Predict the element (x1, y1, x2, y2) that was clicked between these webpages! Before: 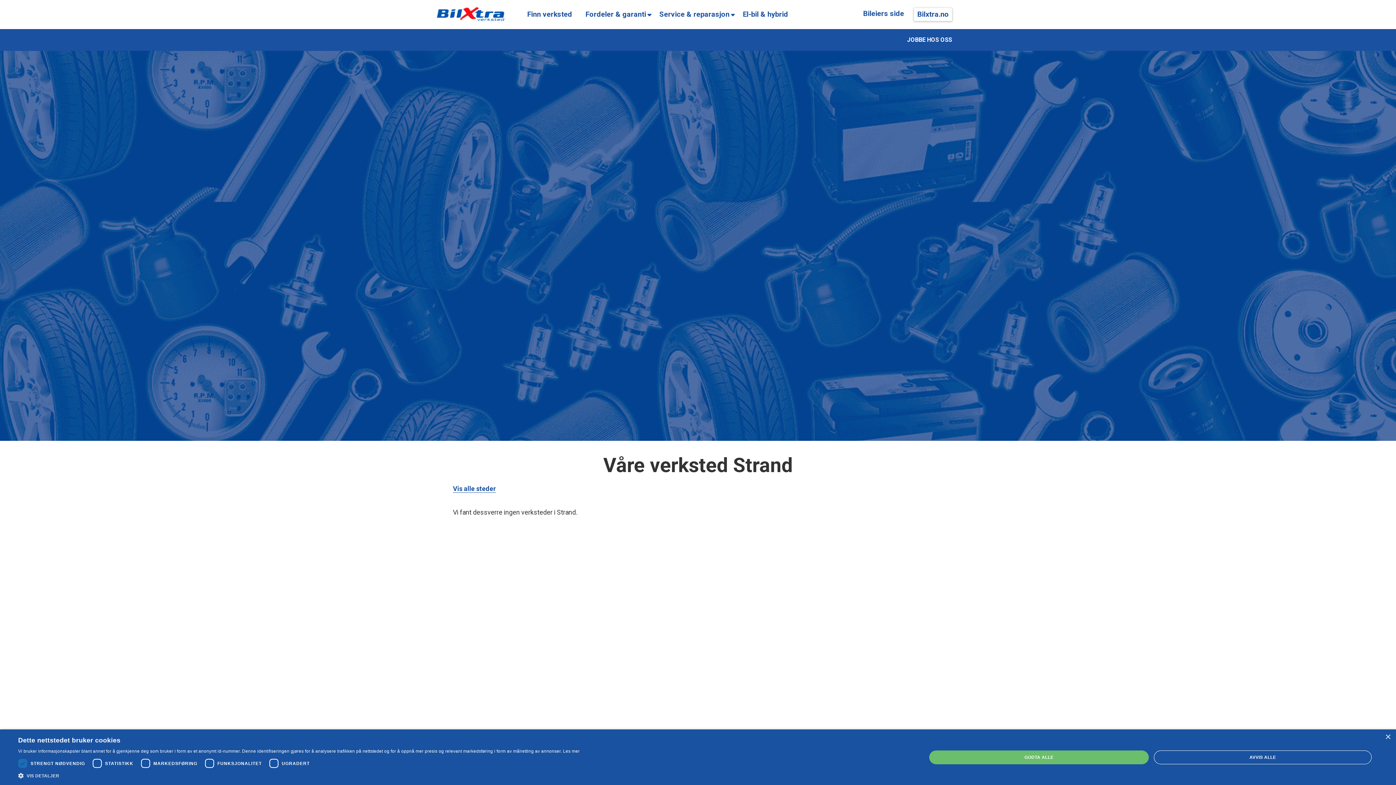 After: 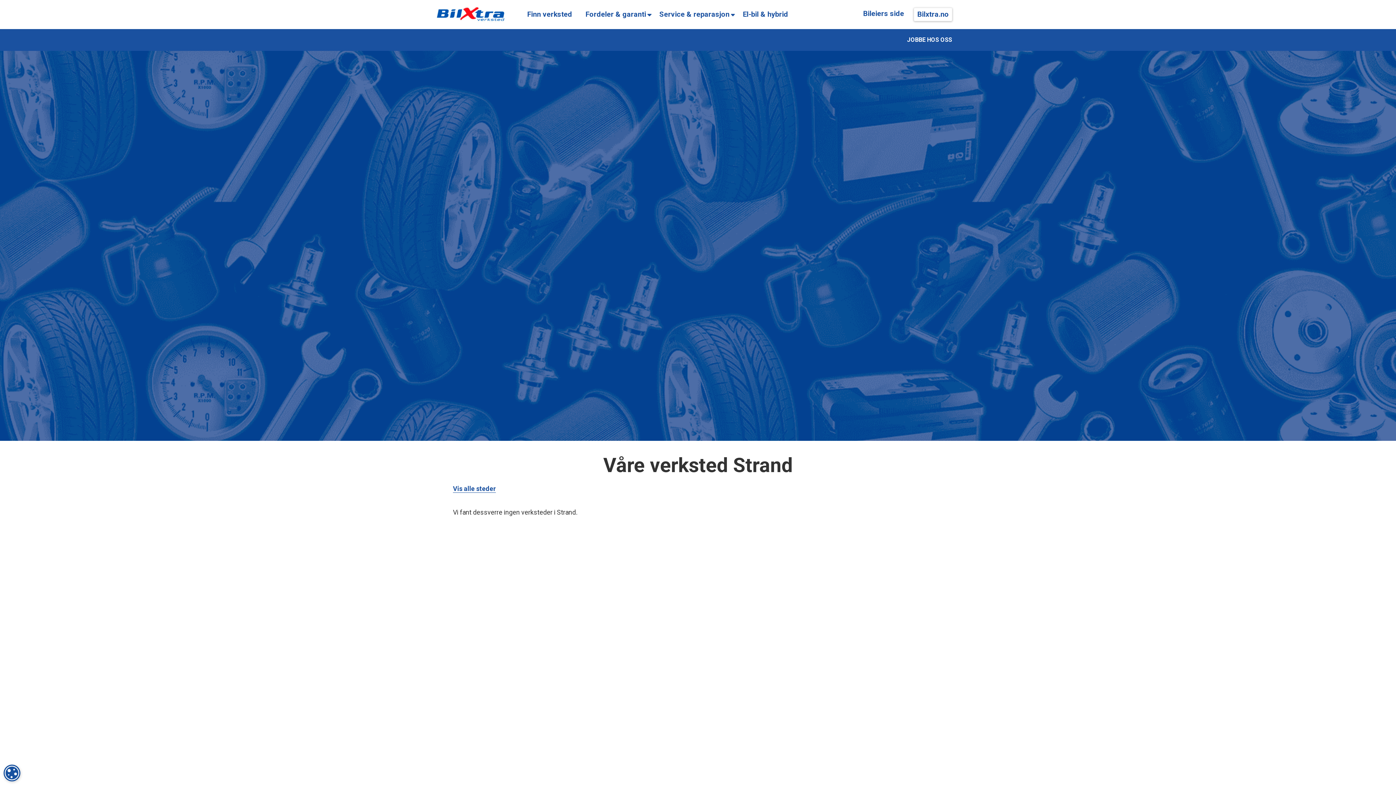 Action: label: AVVIS ALLE bbox: (1154, 750, 1372, 764)